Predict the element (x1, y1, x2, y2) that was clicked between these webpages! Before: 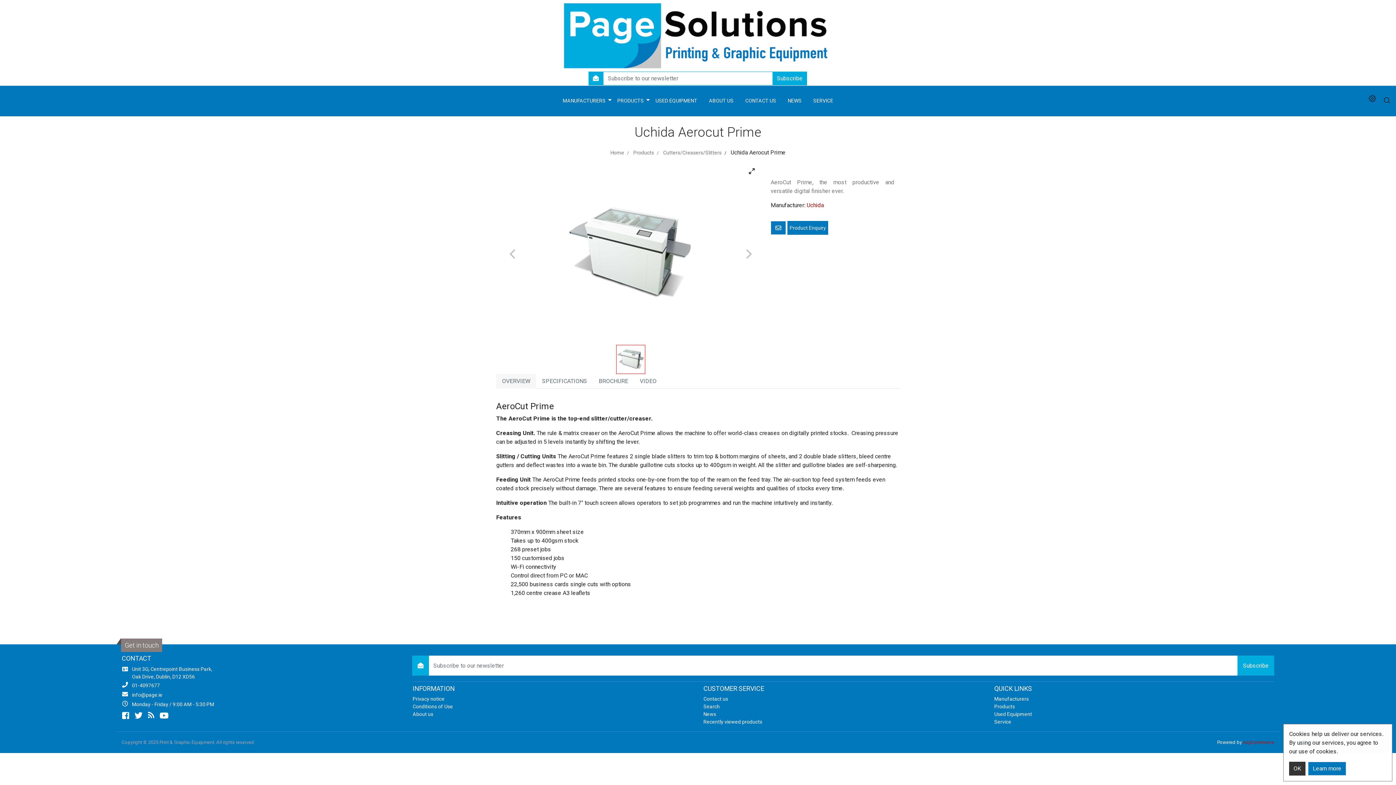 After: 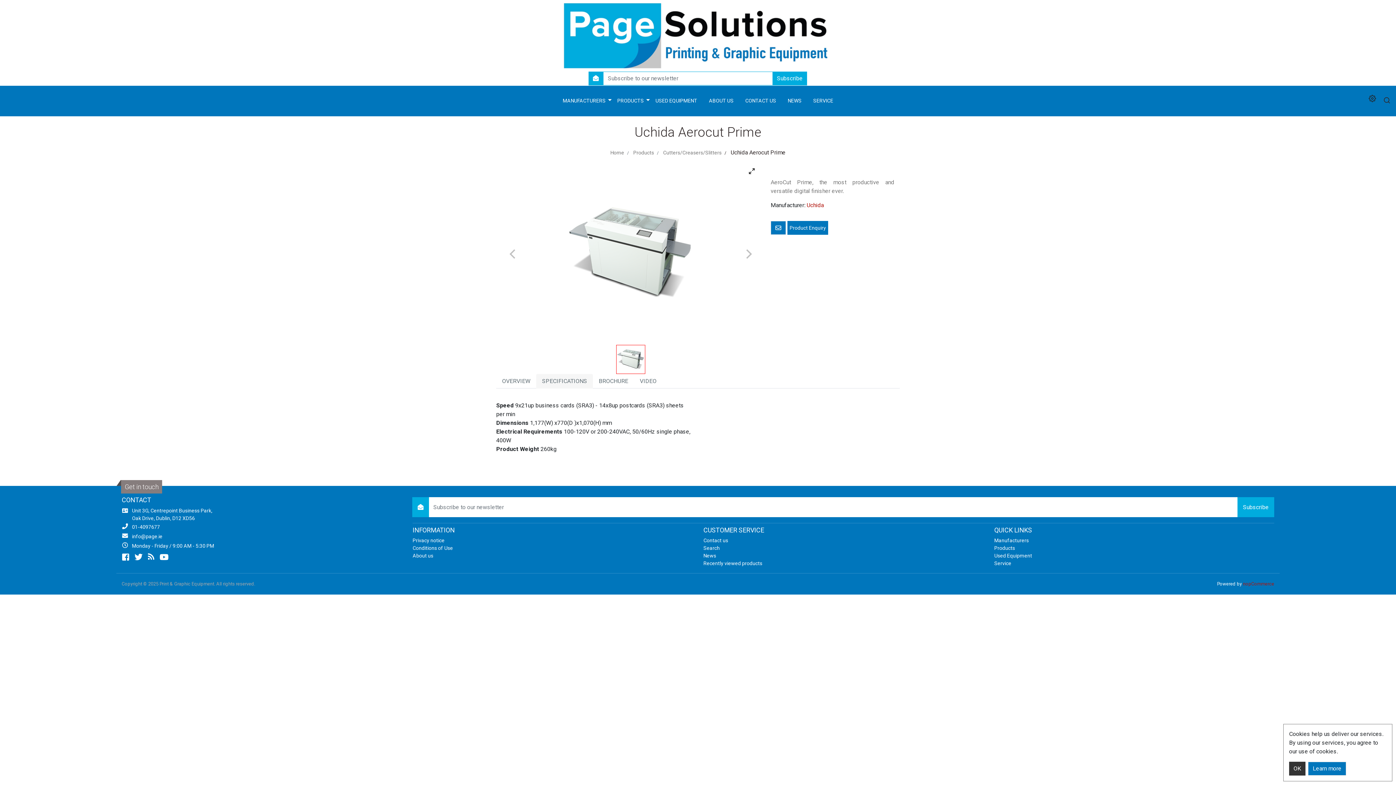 Action: bbox: (536, 374, 593, 388) label: SPECIFICATIONS